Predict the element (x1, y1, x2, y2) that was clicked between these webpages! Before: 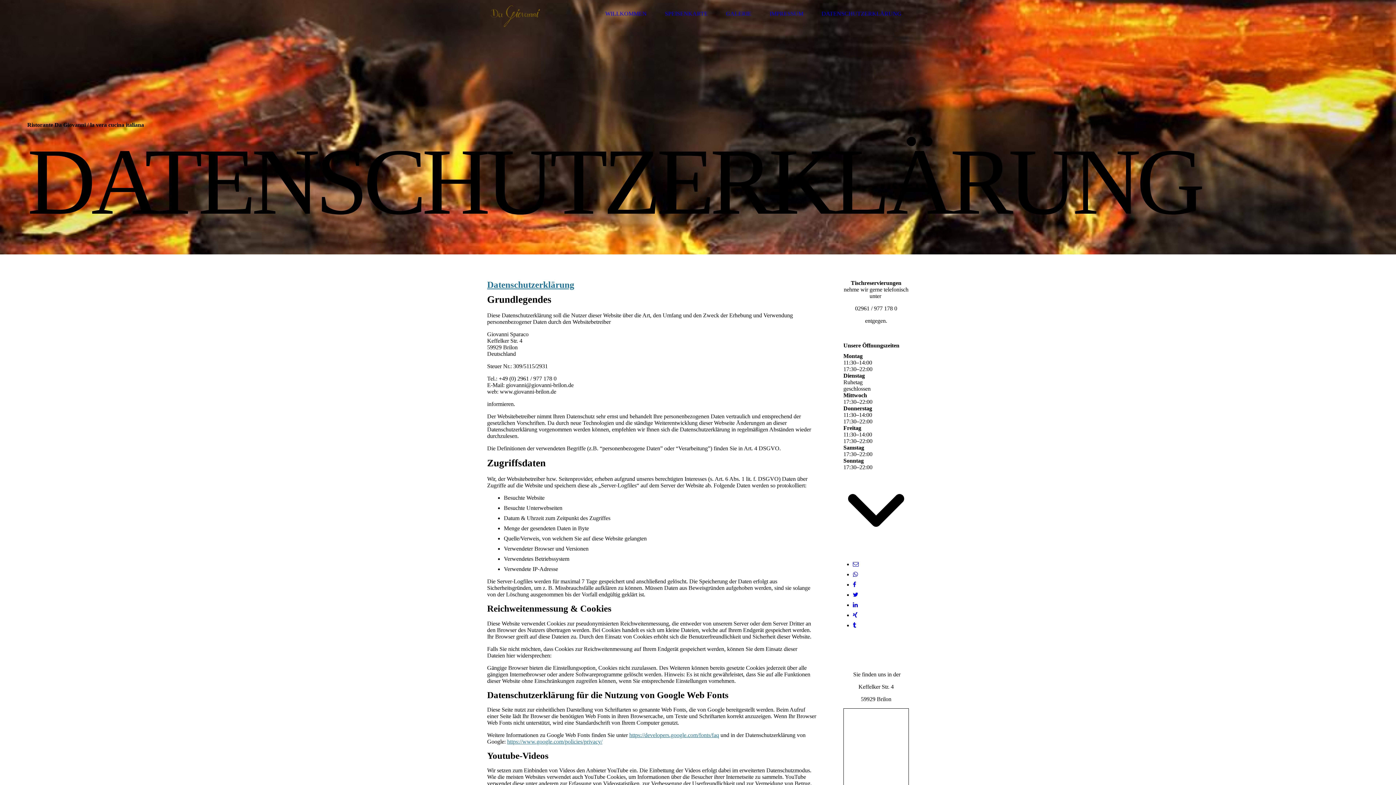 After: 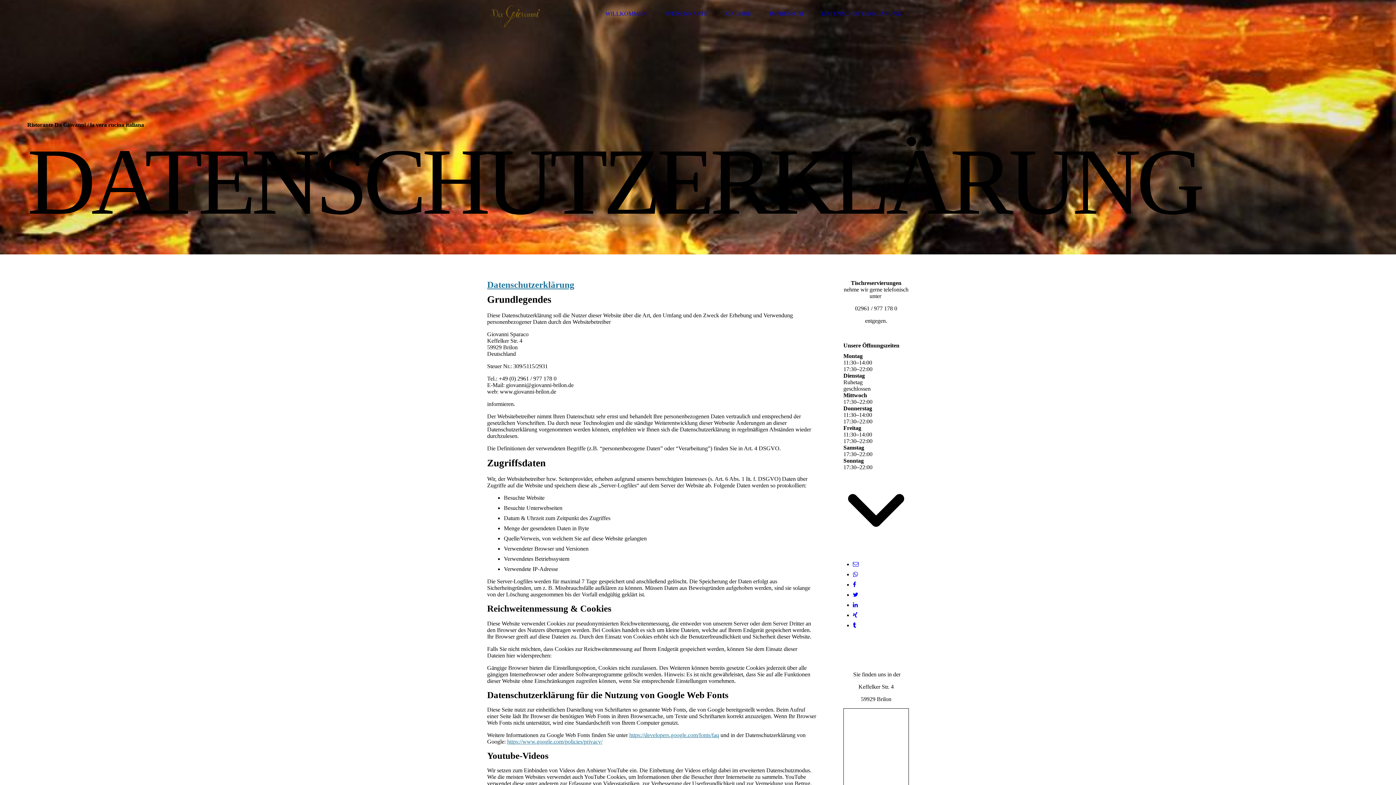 Action: label: https://www.google.com/policies/privacy/ bbox: (507, 738, 602, 745)